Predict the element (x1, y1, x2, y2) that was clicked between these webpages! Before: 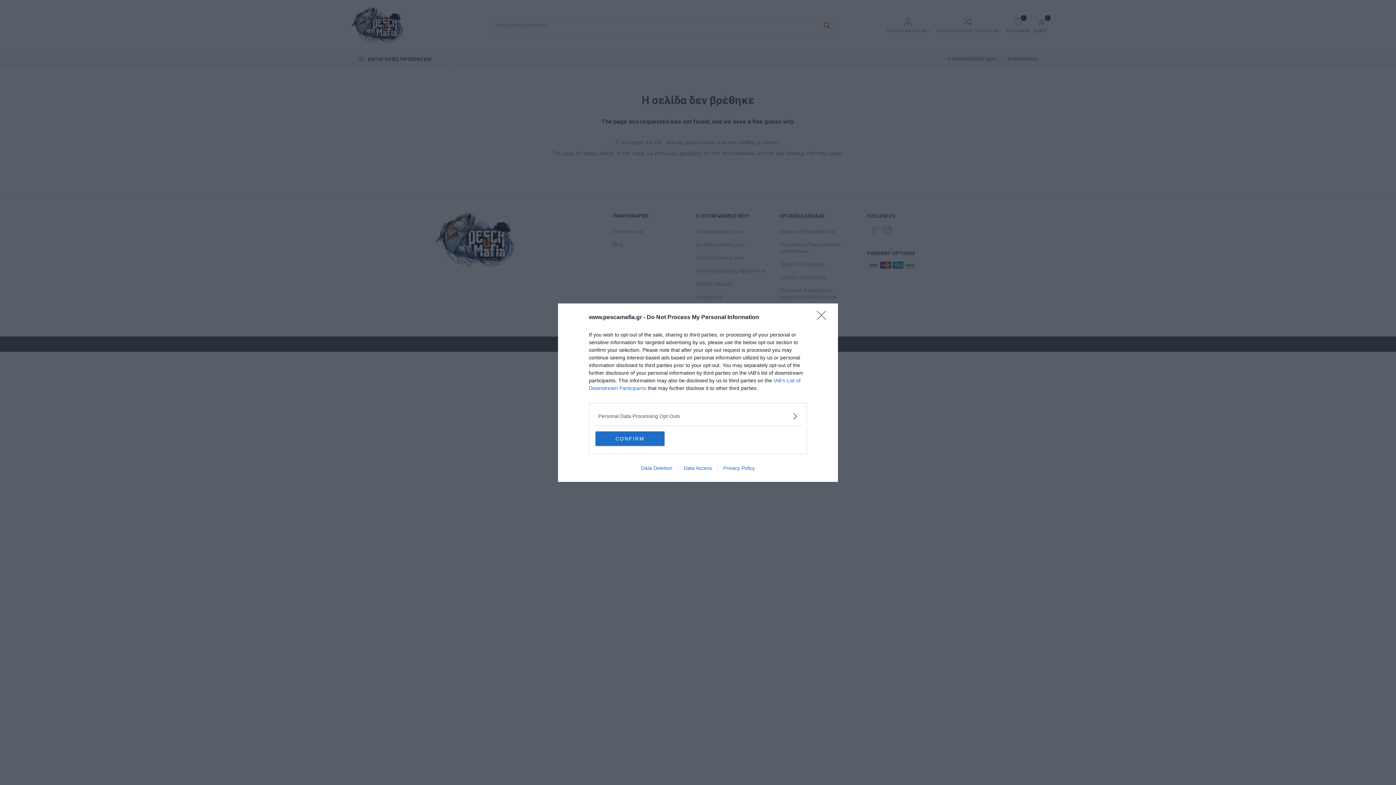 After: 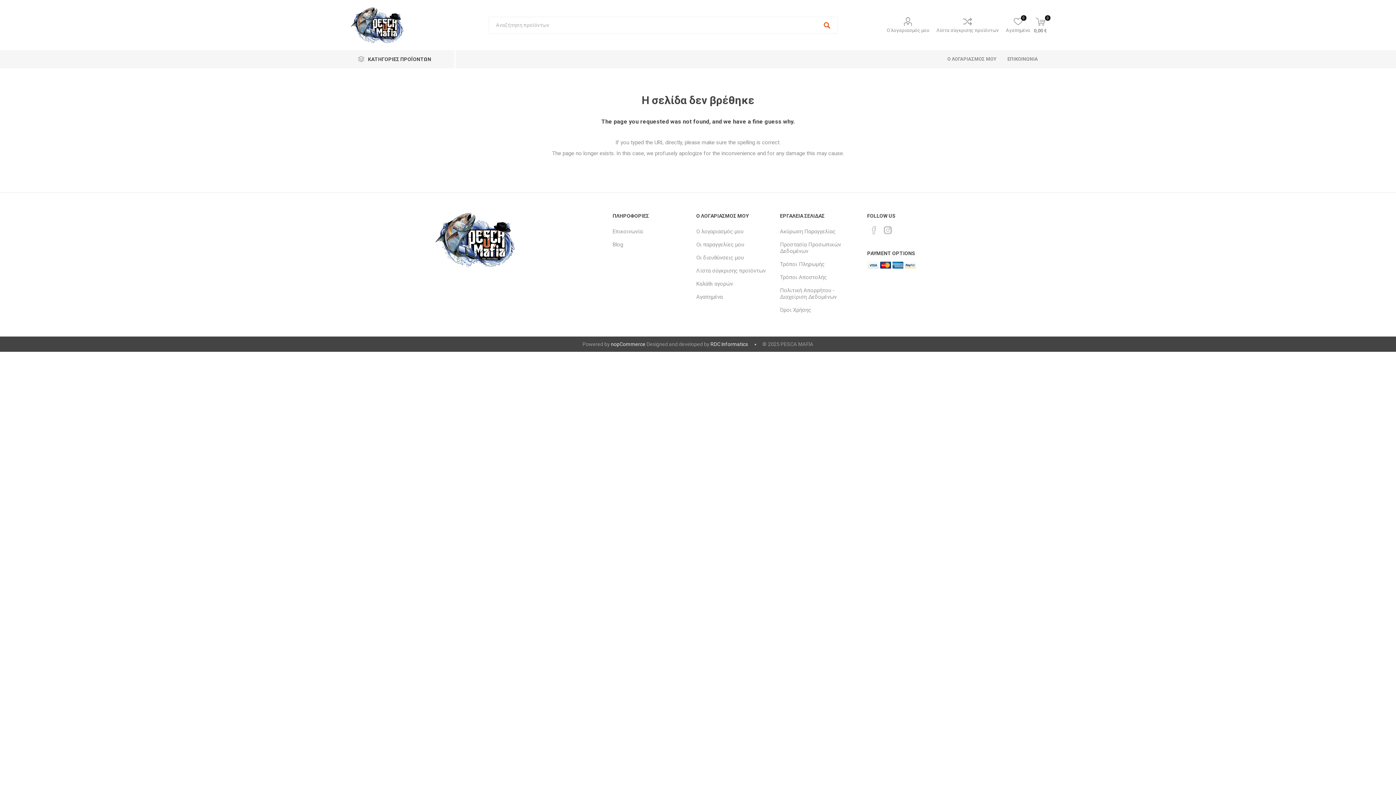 Action: label: Close bbox: (817, 310, 830, 324)